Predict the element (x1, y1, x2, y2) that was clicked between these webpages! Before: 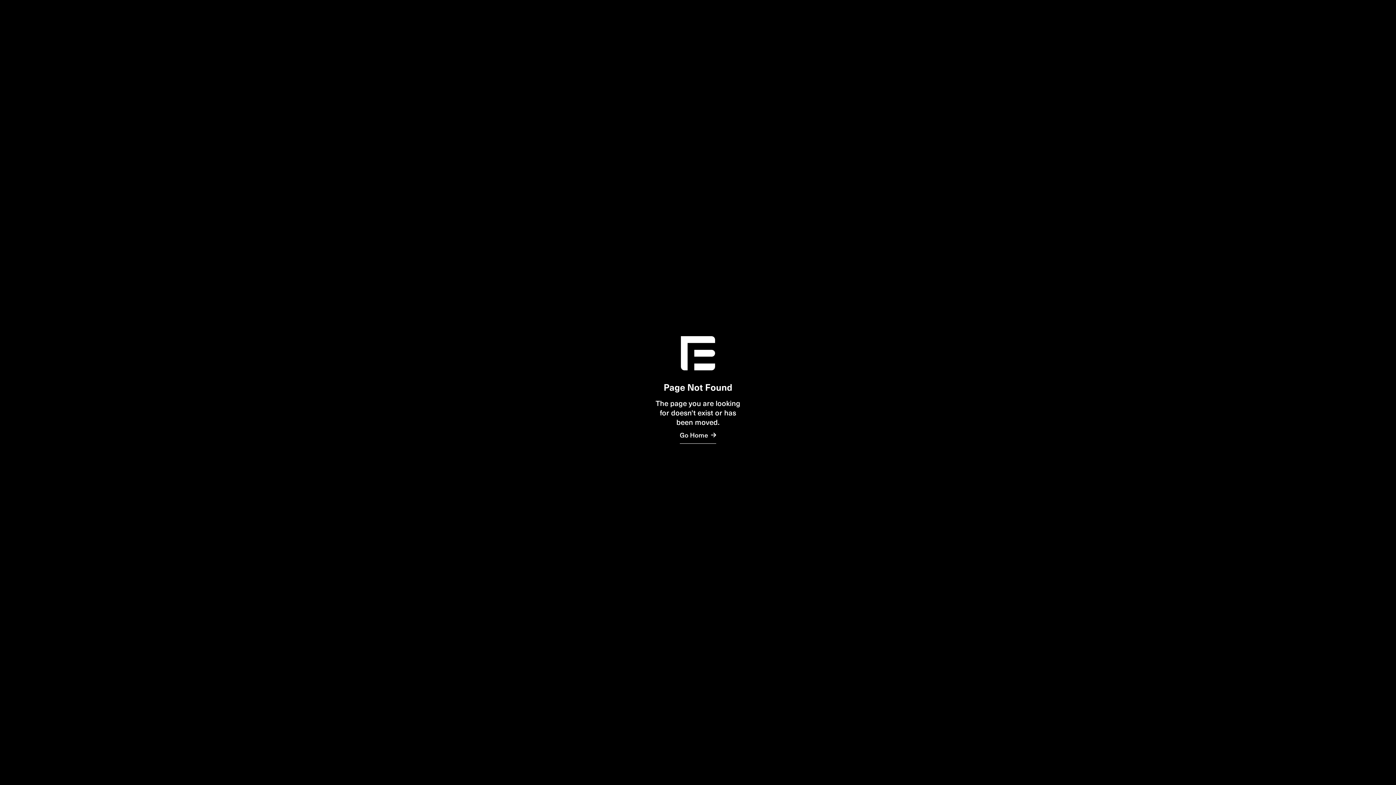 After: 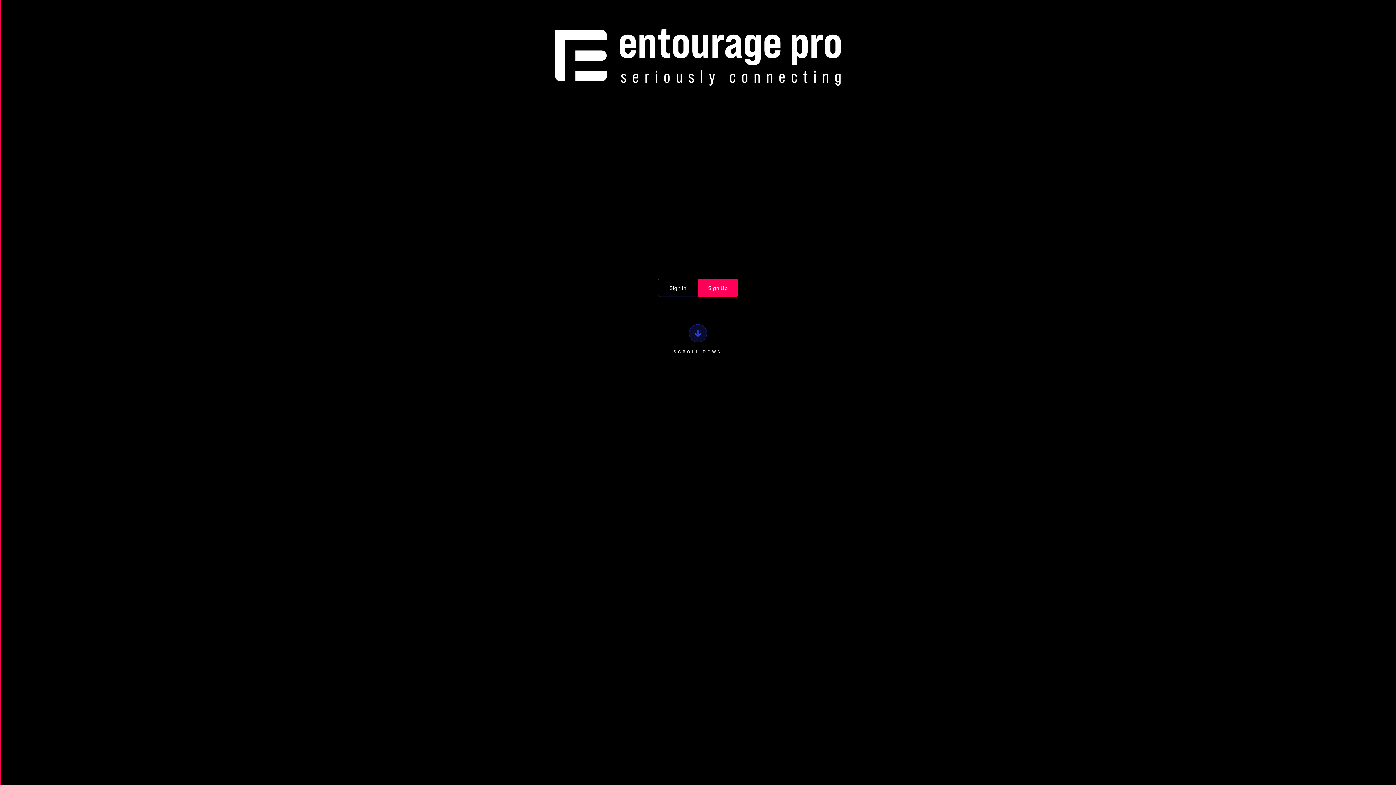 Action: label: Go Home bbox: (679, 426, 716, 443)